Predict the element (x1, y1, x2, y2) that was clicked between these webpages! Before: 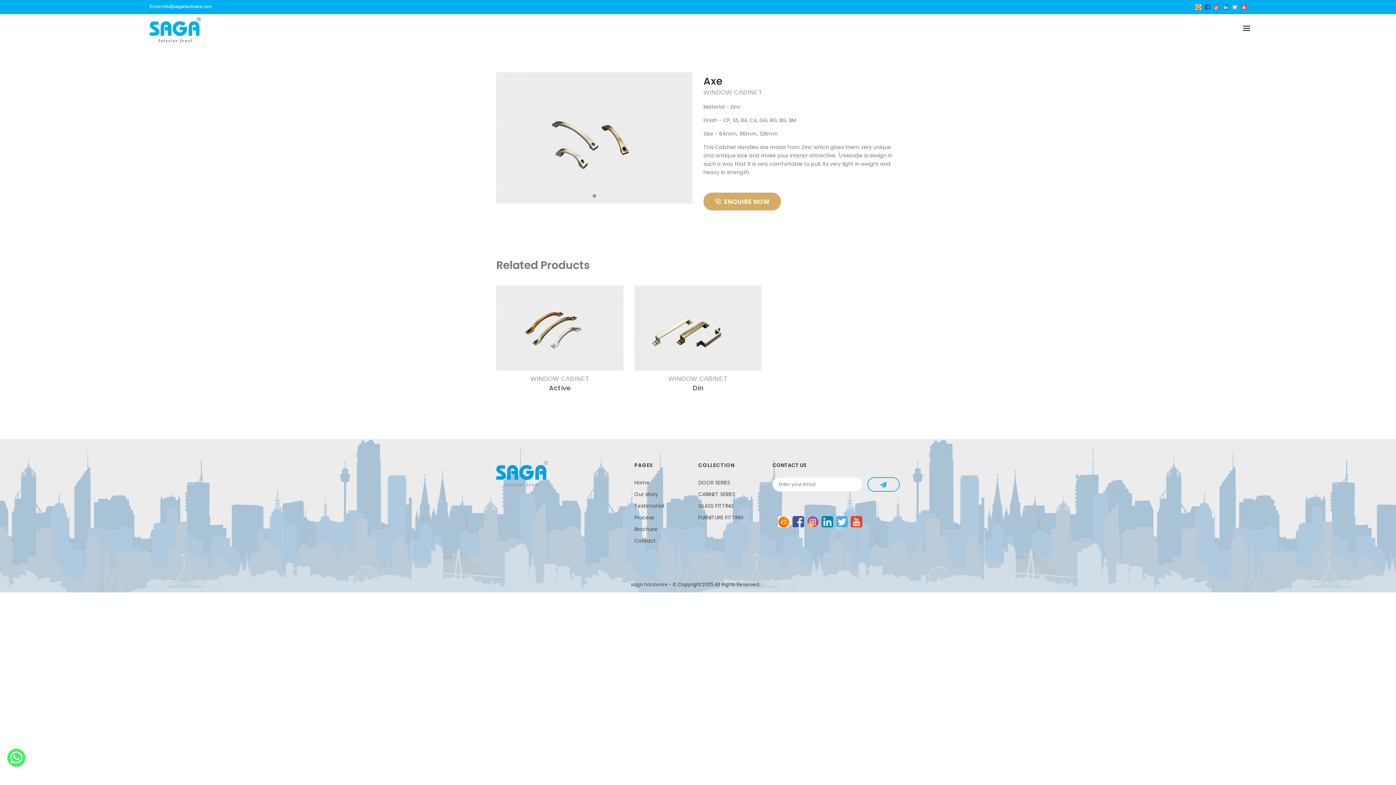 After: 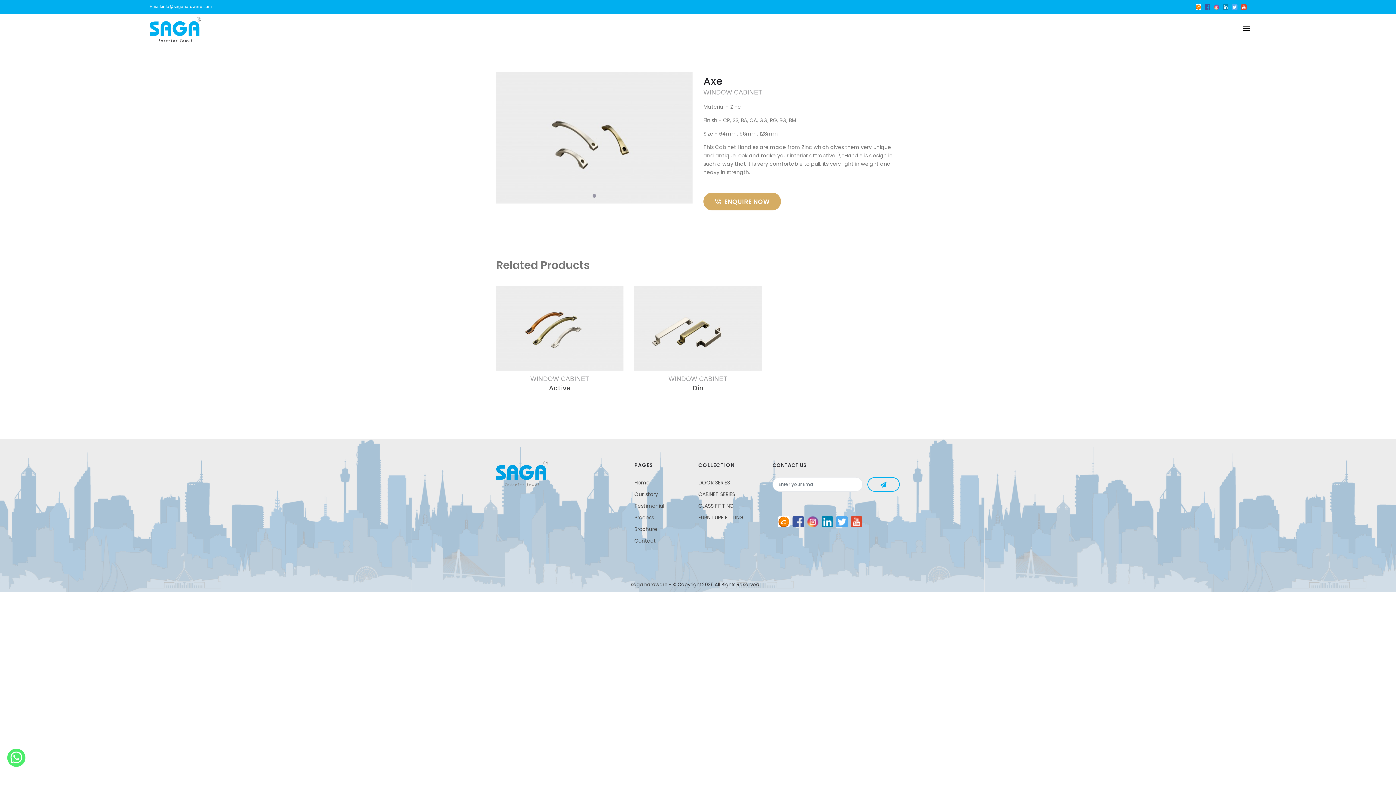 Action: bbox: (778, 516, 789, 527)